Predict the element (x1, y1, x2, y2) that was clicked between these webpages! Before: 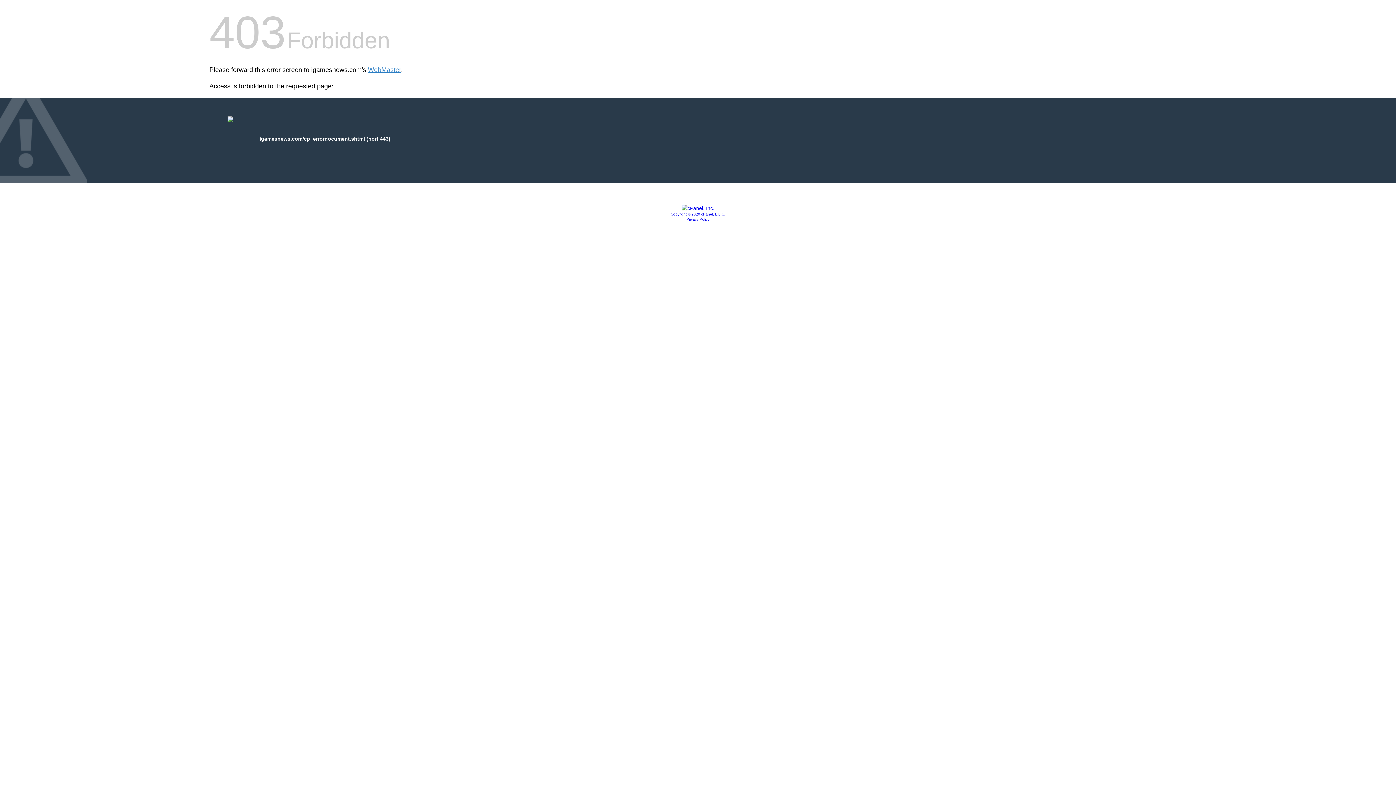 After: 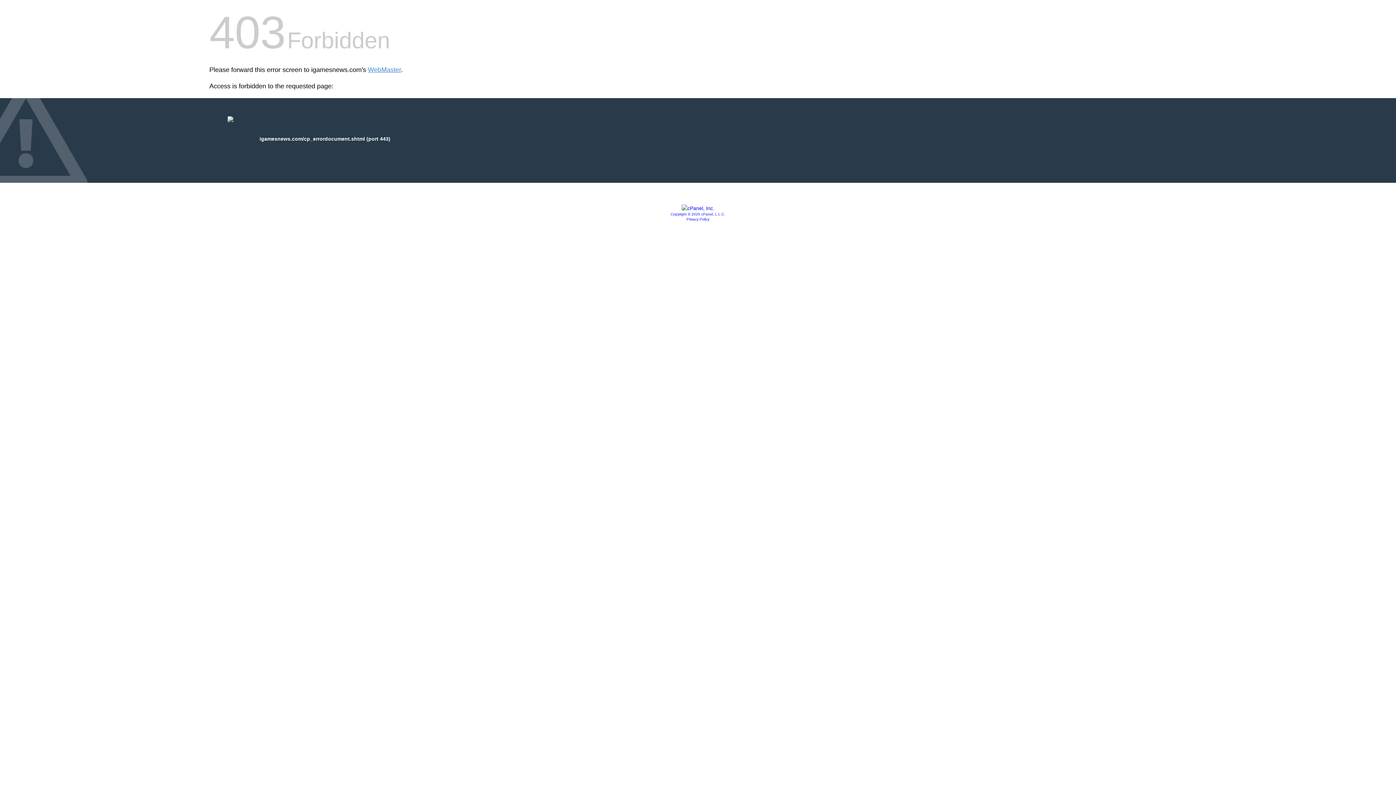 Action: bbox: (686, 217, 709, 221) label: Privacy Policy